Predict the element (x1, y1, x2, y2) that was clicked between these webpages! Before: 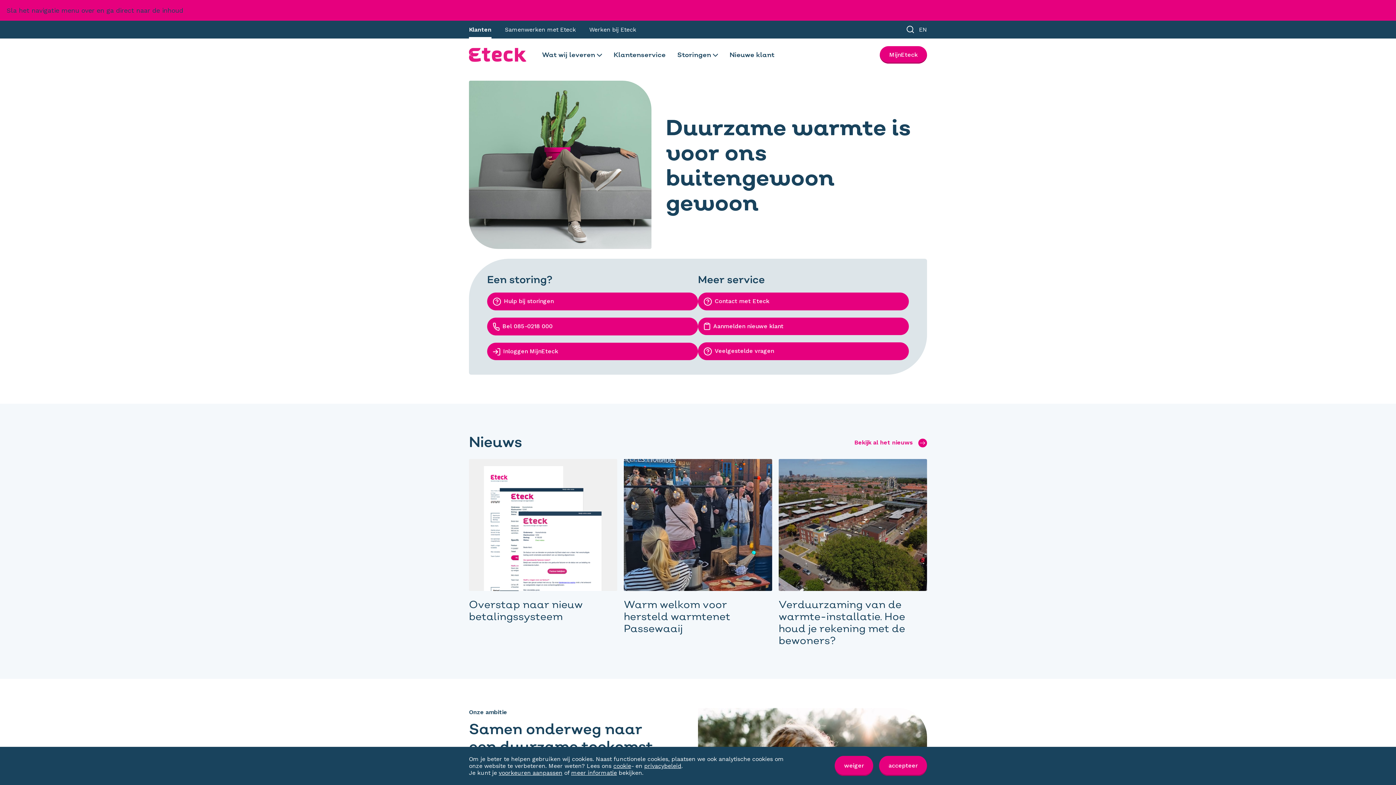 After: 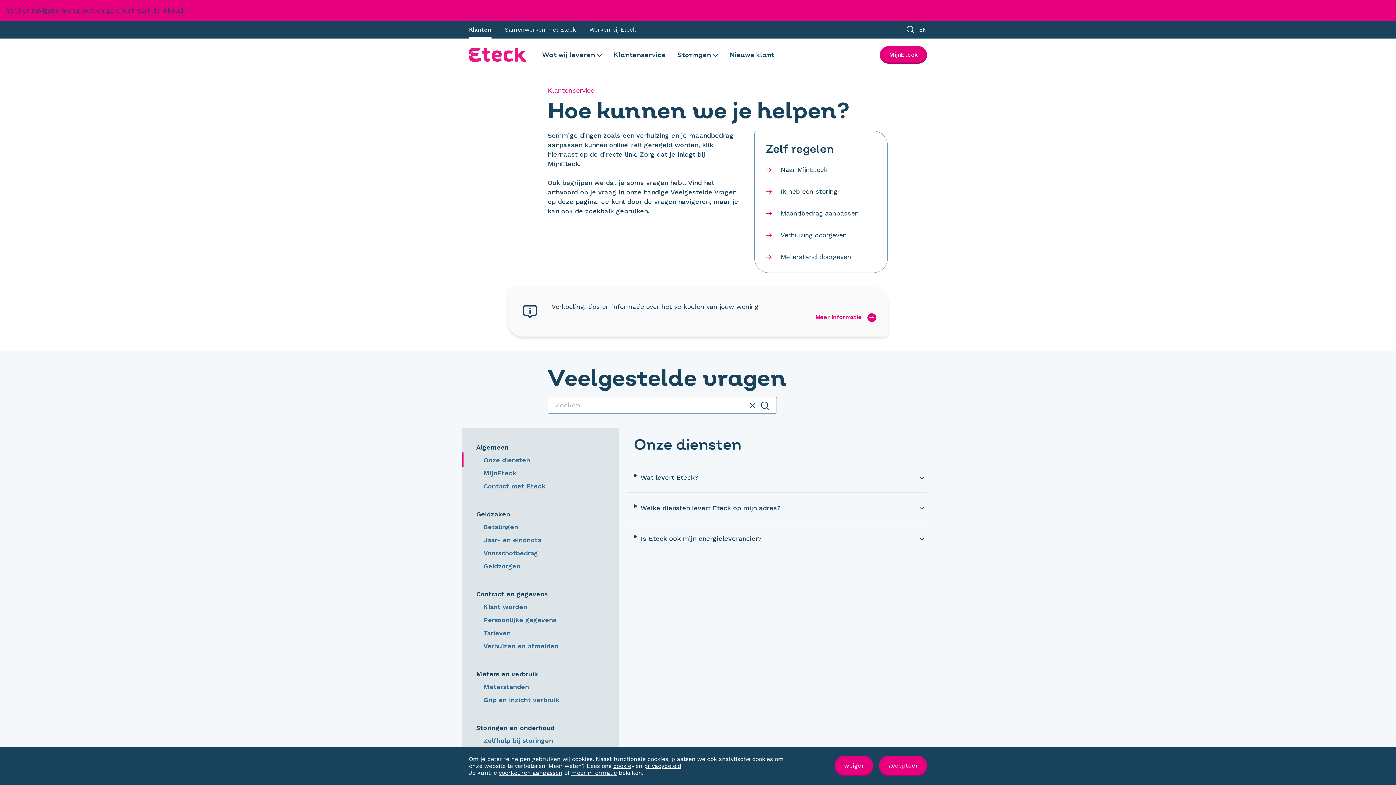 Action: label: Klantenservice bbox: (611, 47, 668, 61)